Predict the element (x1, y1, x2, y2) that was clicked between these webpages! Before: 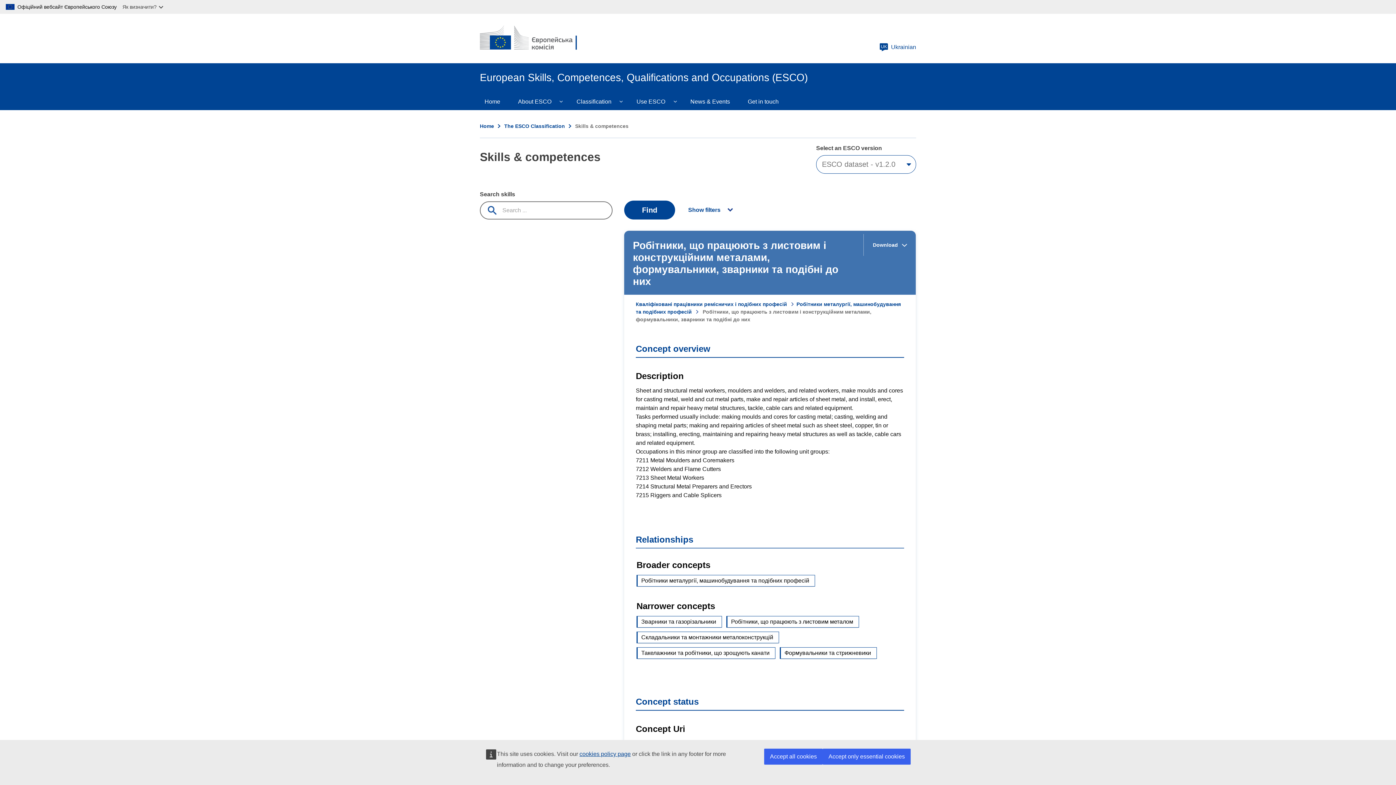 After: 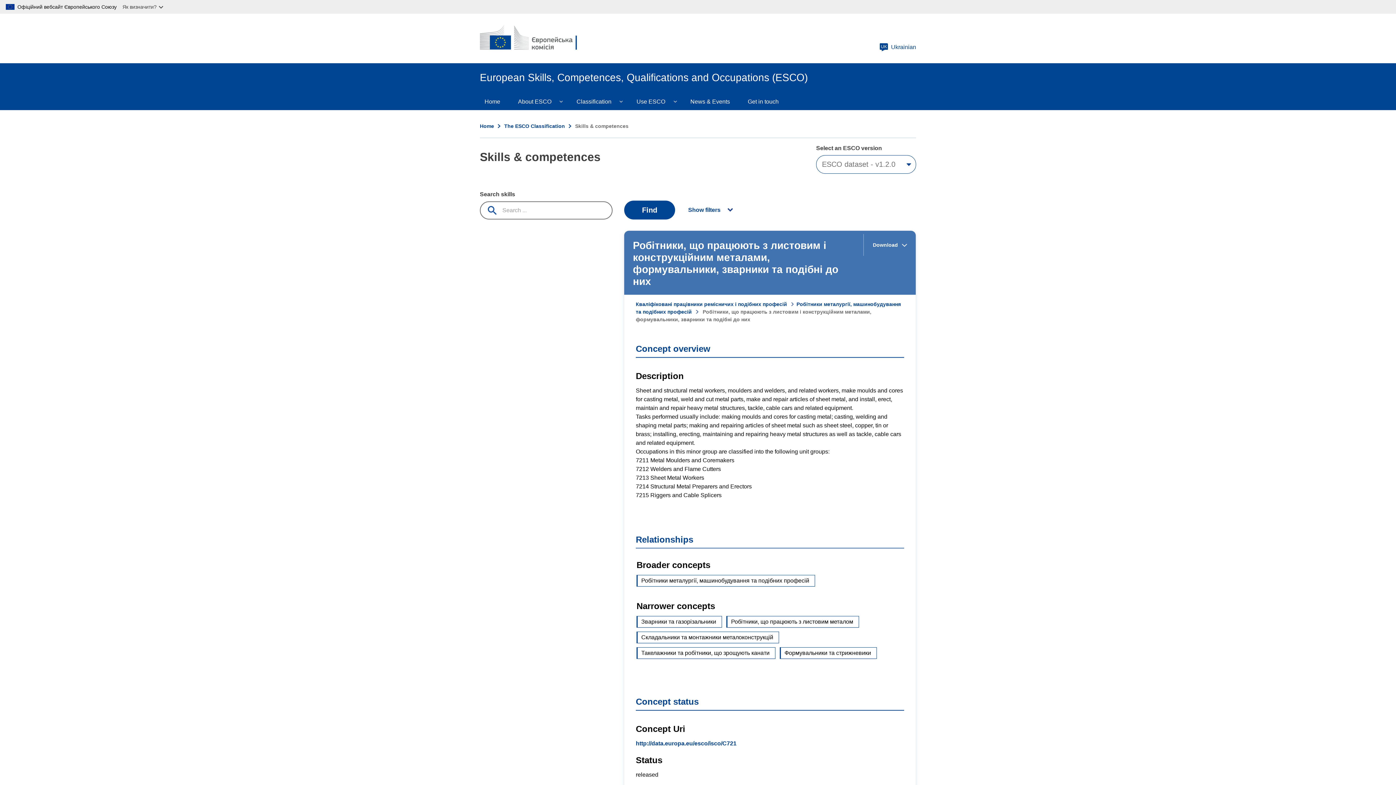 Action: bbox: (764, 749, 822, 765) label: Accept all cookies